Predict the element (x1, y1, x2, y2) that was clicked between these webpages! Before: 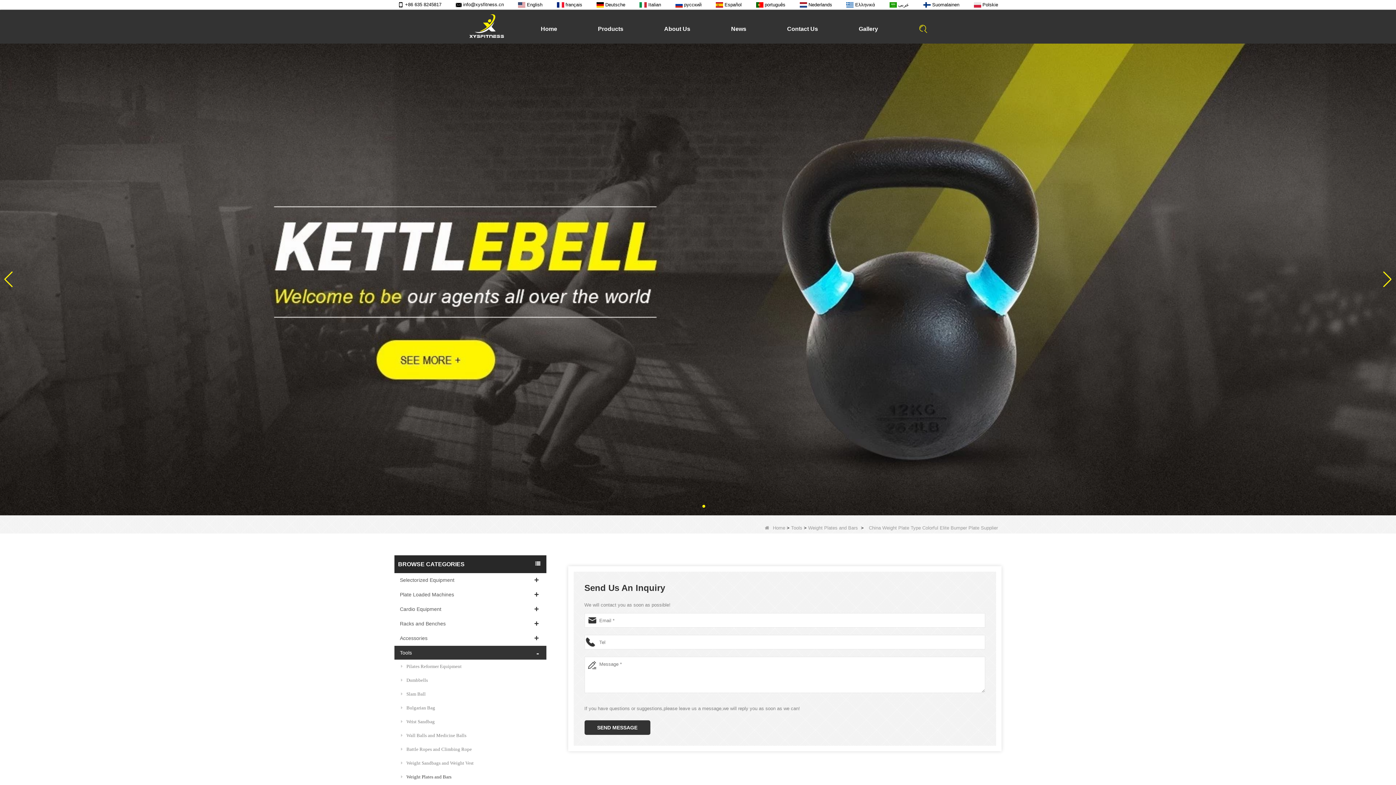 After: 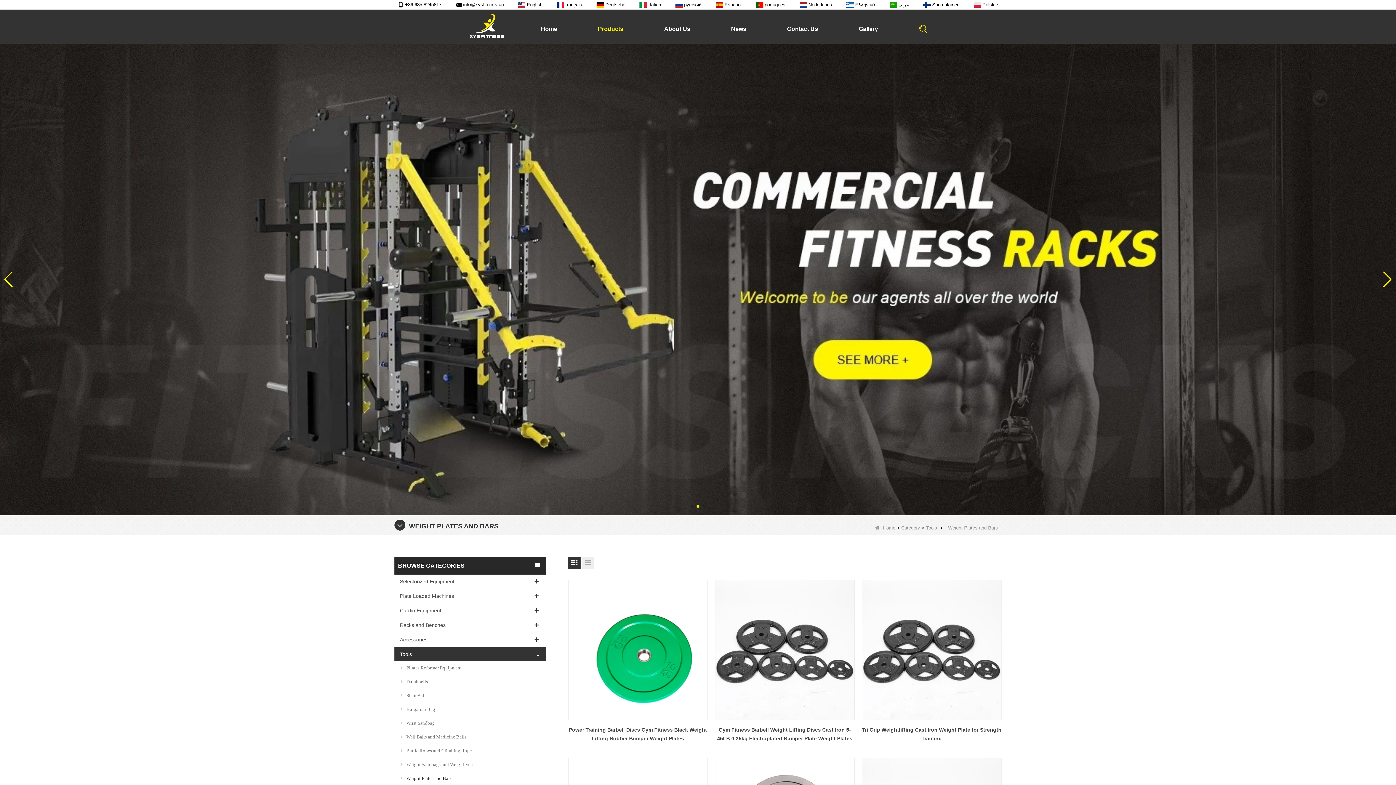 Action: bbox: (808, 525, 858, 531) label: Weight Plates and Bars